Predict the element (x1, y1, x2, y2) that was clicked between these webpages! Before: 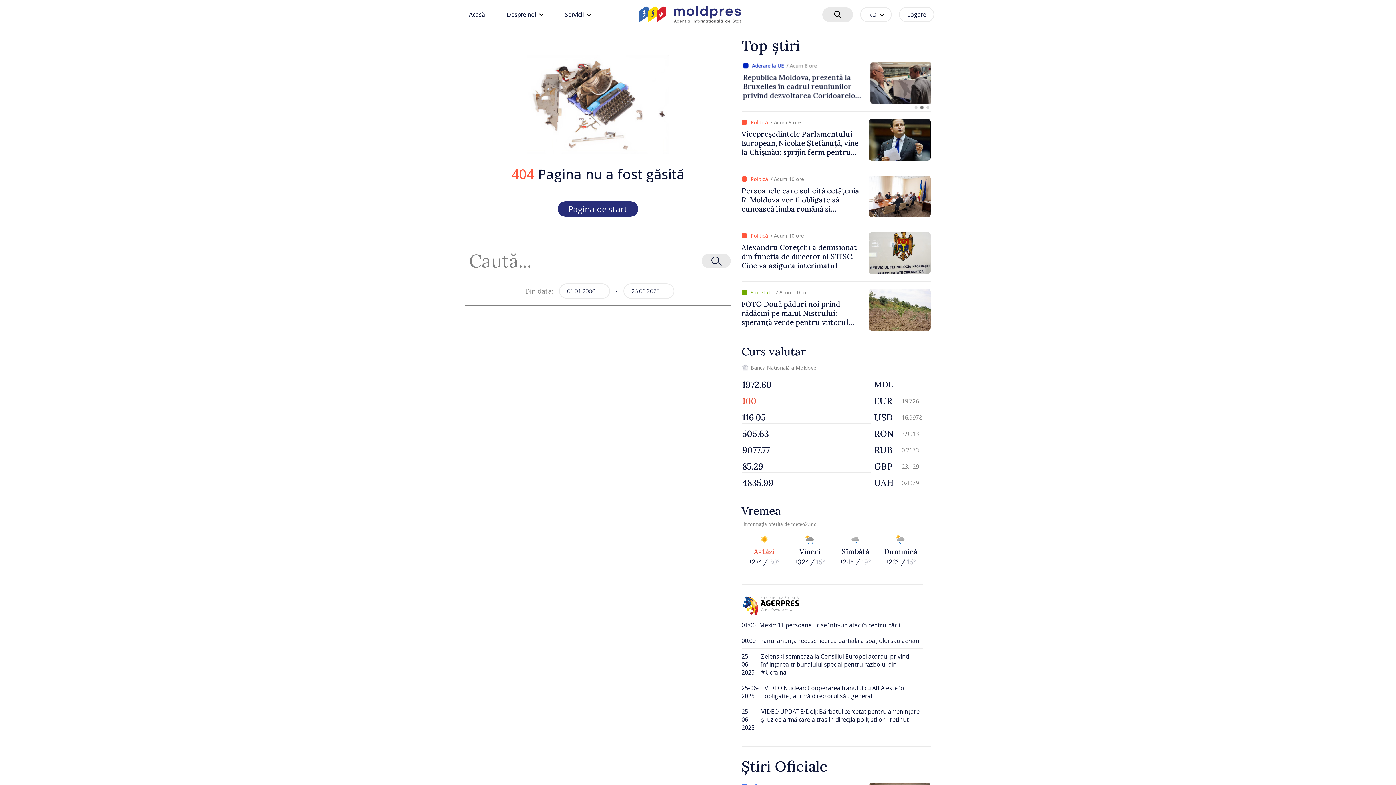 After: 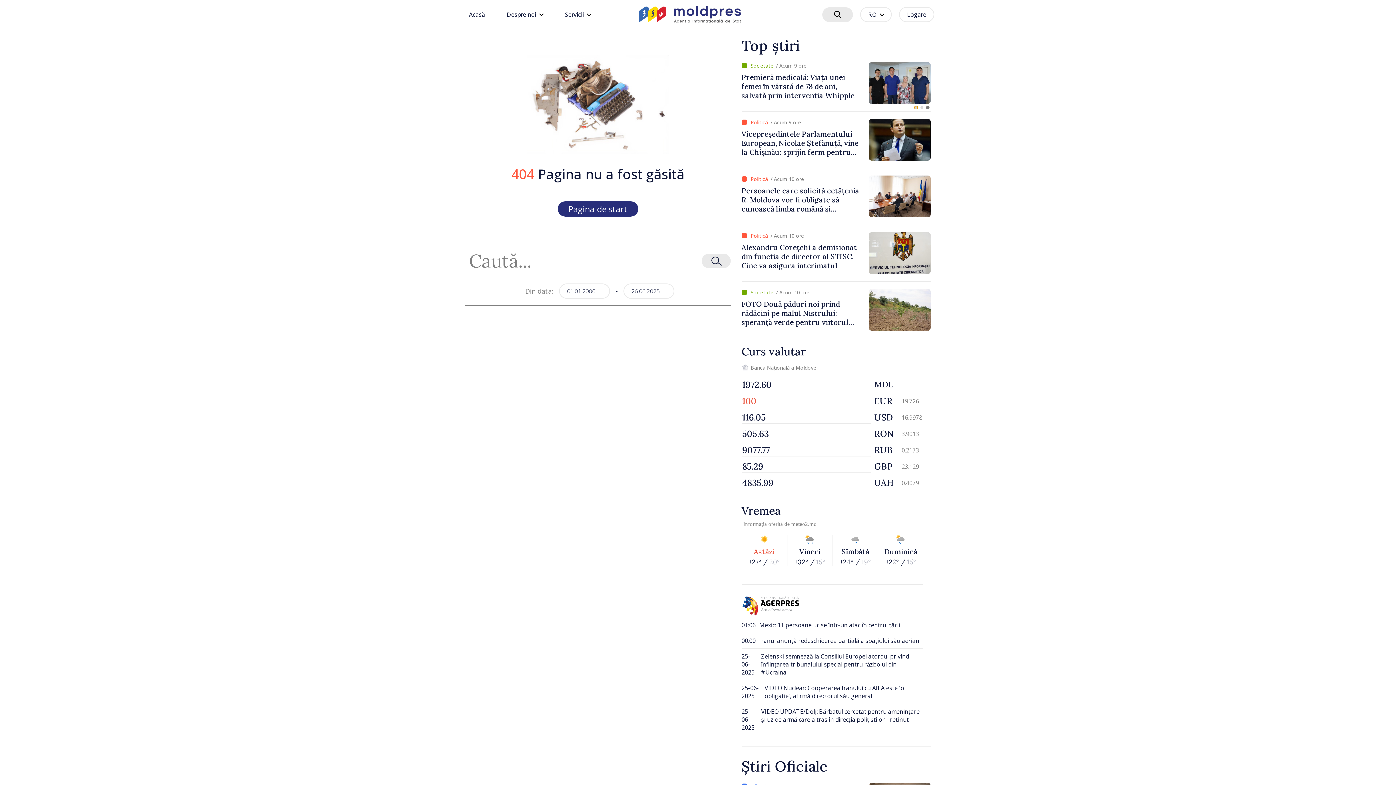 Action: bbox: (914, 106, 917, 109) label: Go to slide 1